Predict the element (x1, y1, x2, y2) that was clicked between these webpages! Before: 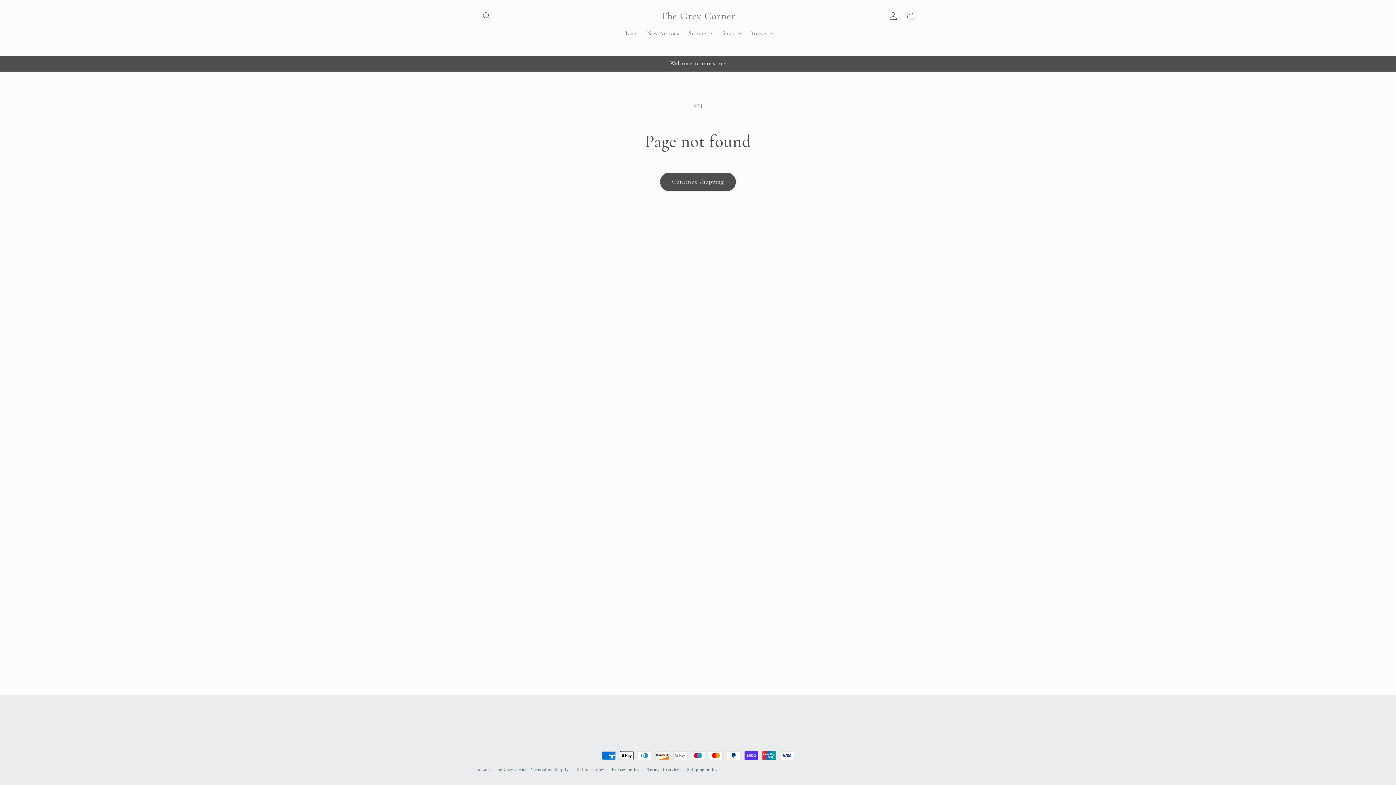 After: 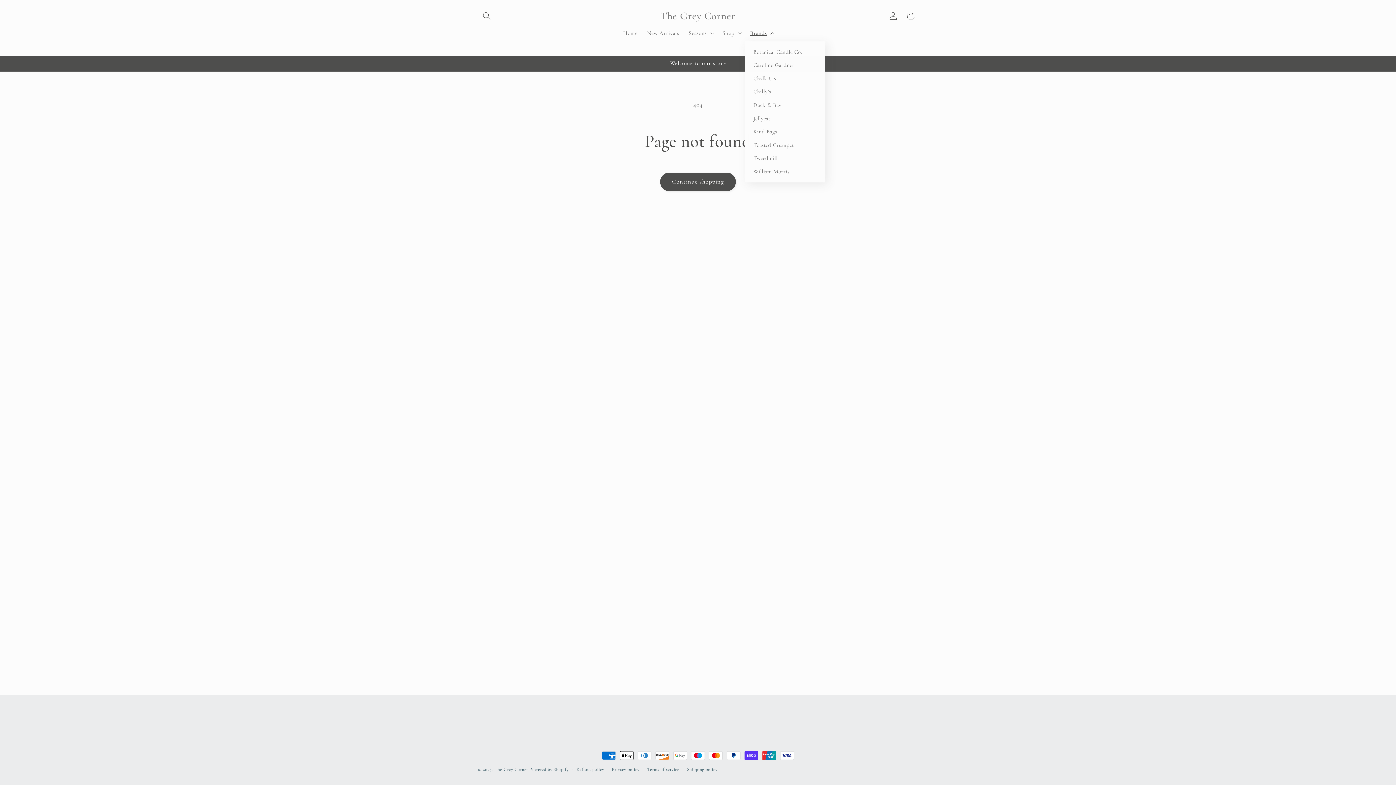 Action: bbox: (745, 24, 777, 41) label: Brands